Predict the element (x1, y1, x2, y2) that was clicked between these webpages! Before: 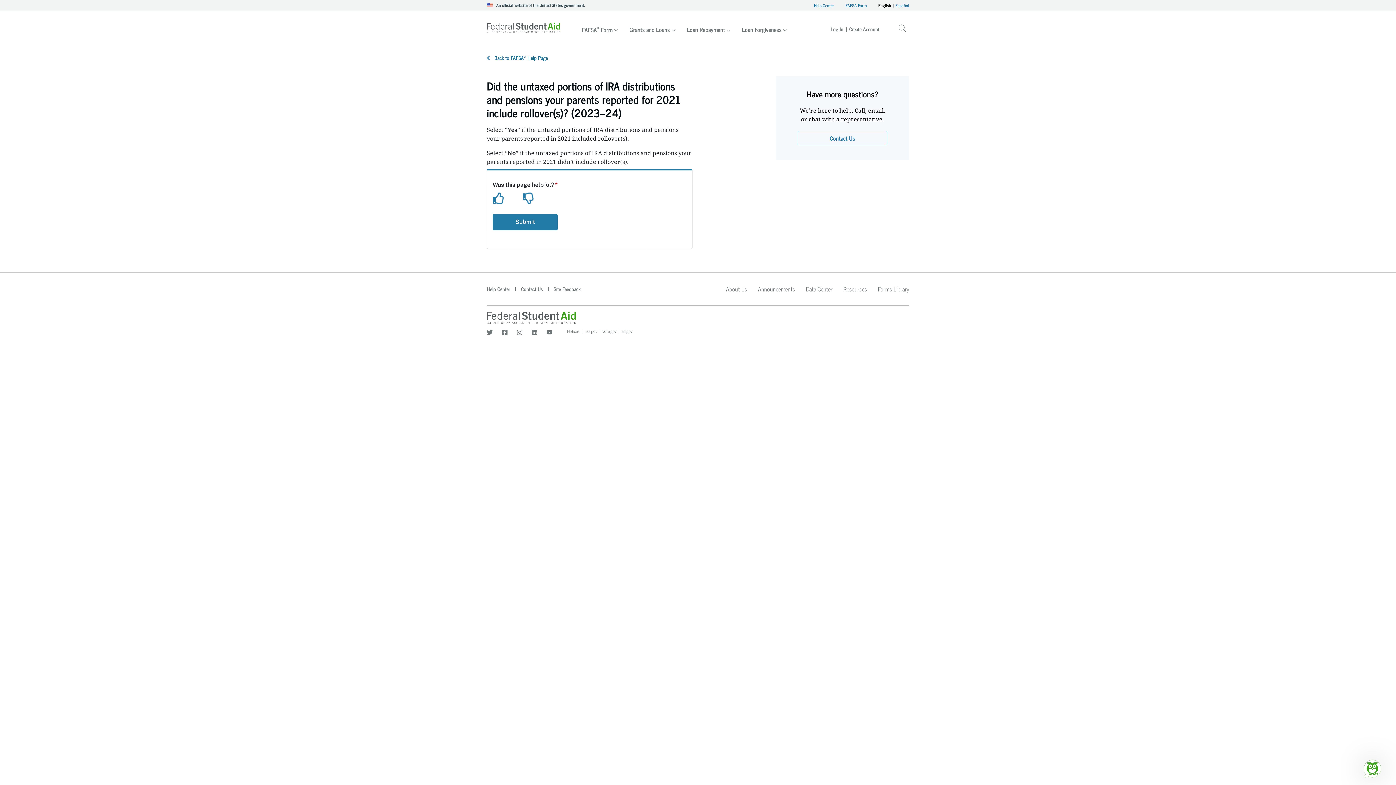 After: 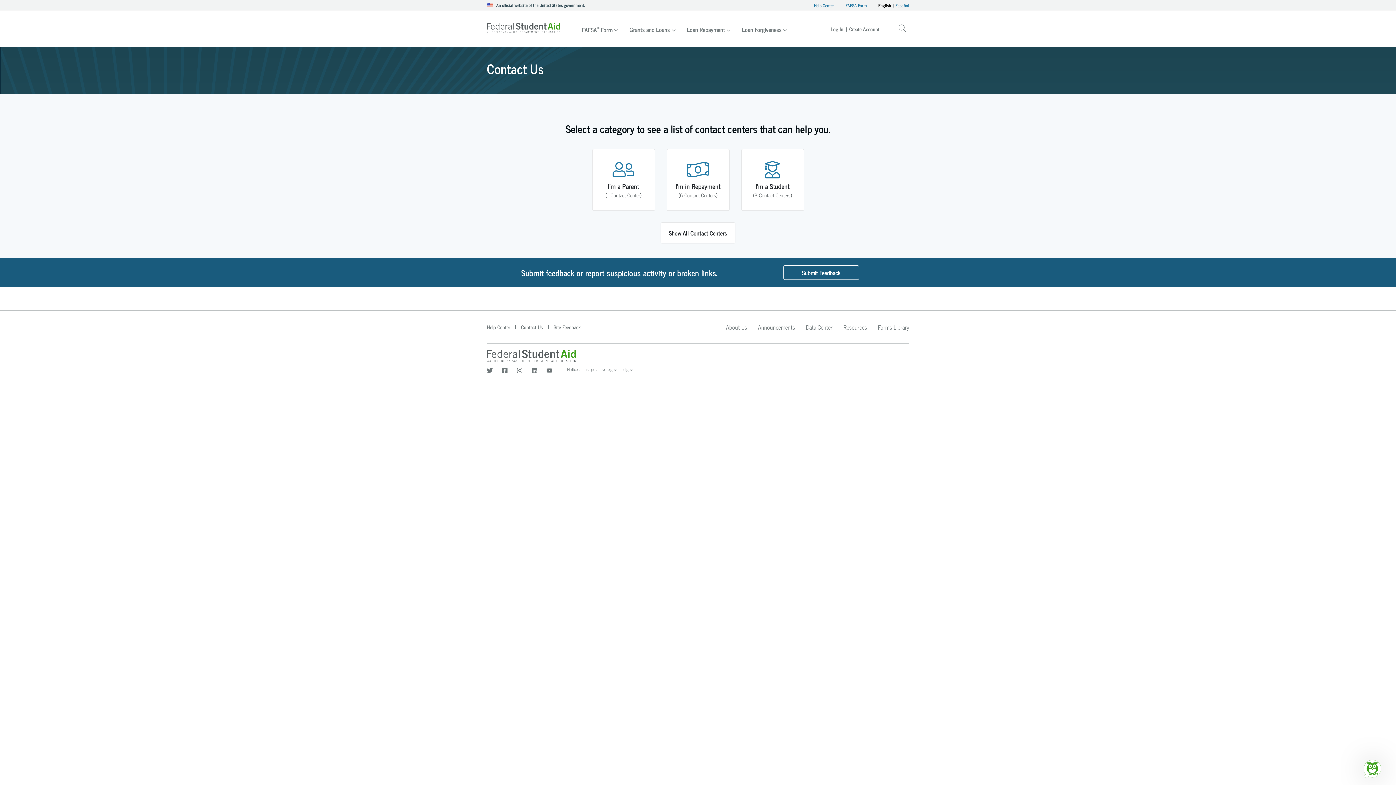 Action: bbox: (797, 130, 887, 145) label: Contact Us